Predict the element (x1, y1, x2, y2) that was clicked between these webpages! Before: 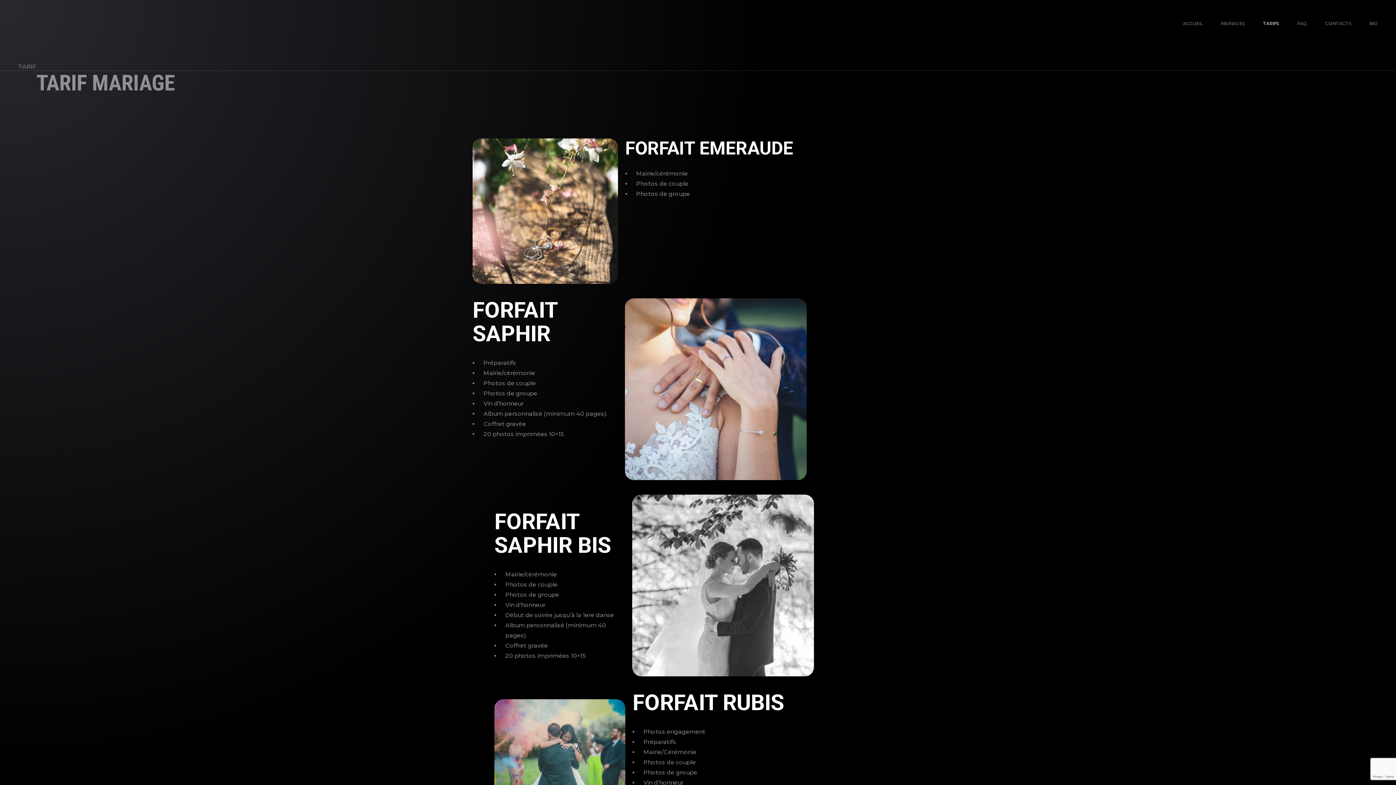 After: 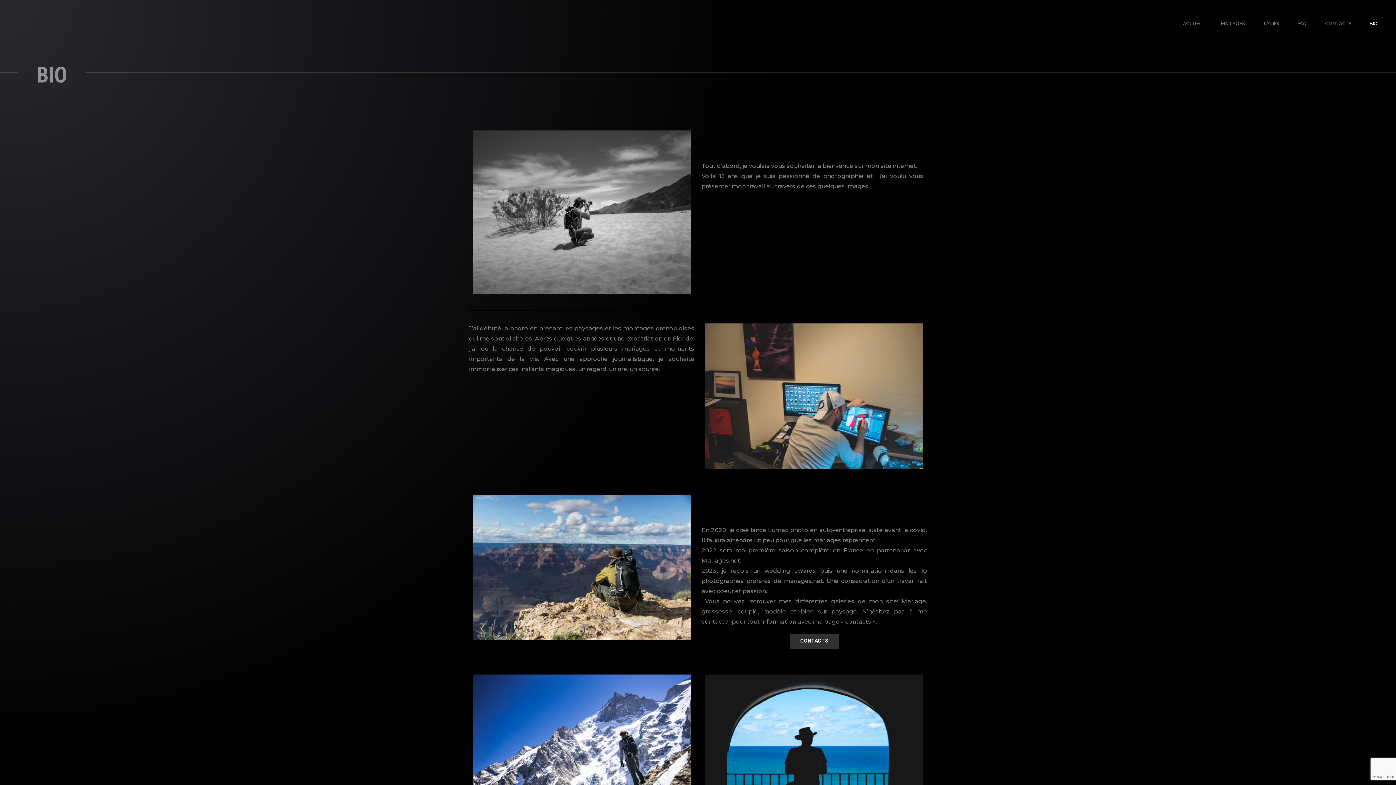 Action: bbox: (1369, 18, 1378, 28) label: BIO